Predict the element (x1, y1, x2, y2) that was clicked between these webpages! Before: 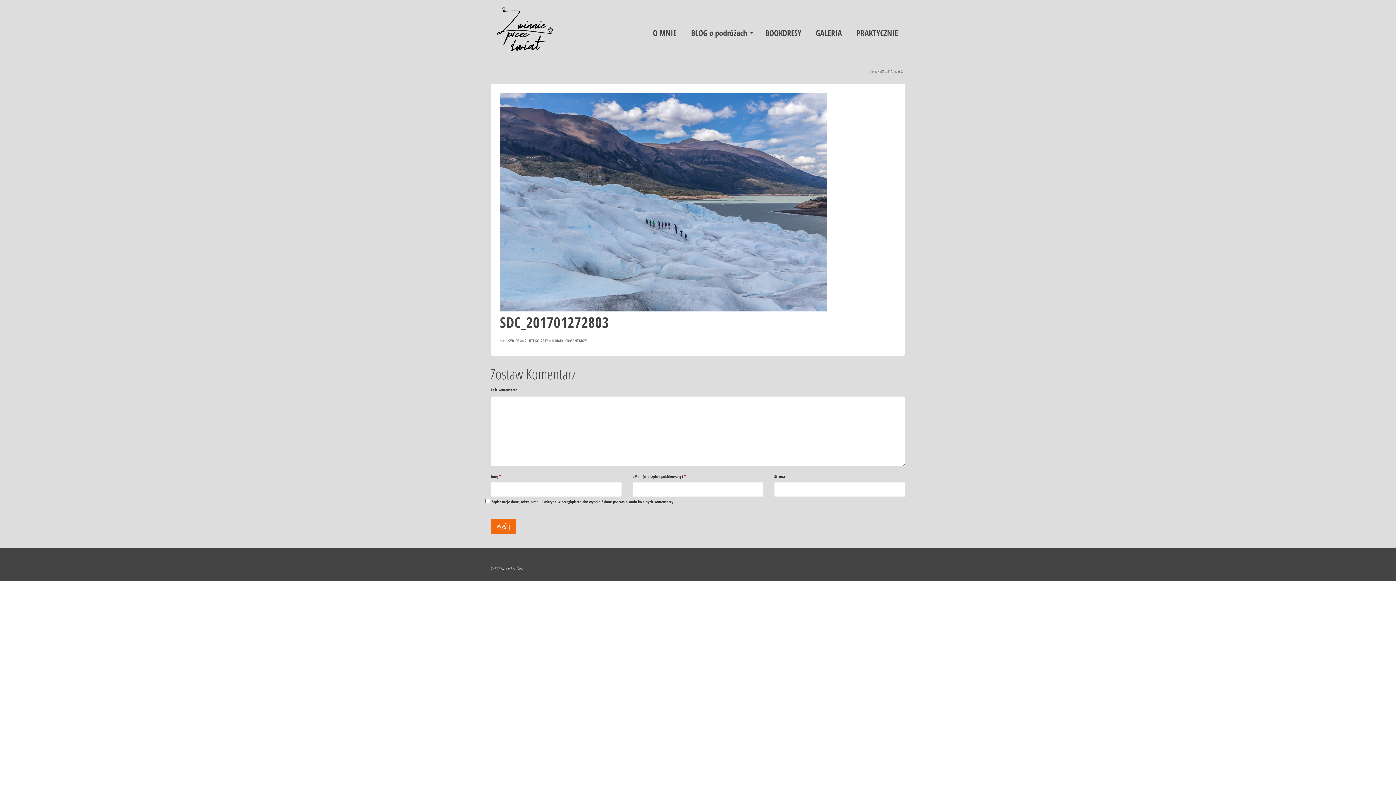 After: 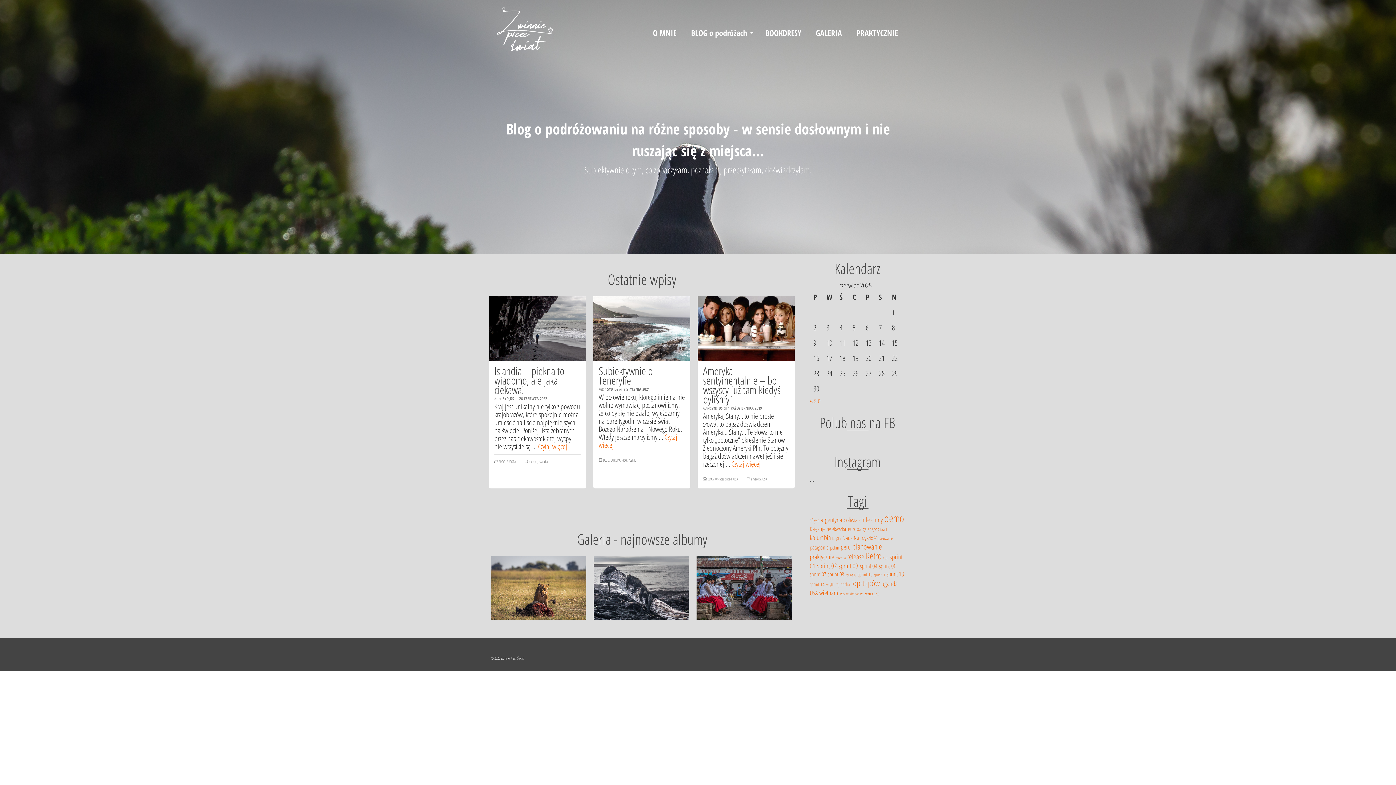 Action: label: Home bbox: (870, 68, 877, 73)